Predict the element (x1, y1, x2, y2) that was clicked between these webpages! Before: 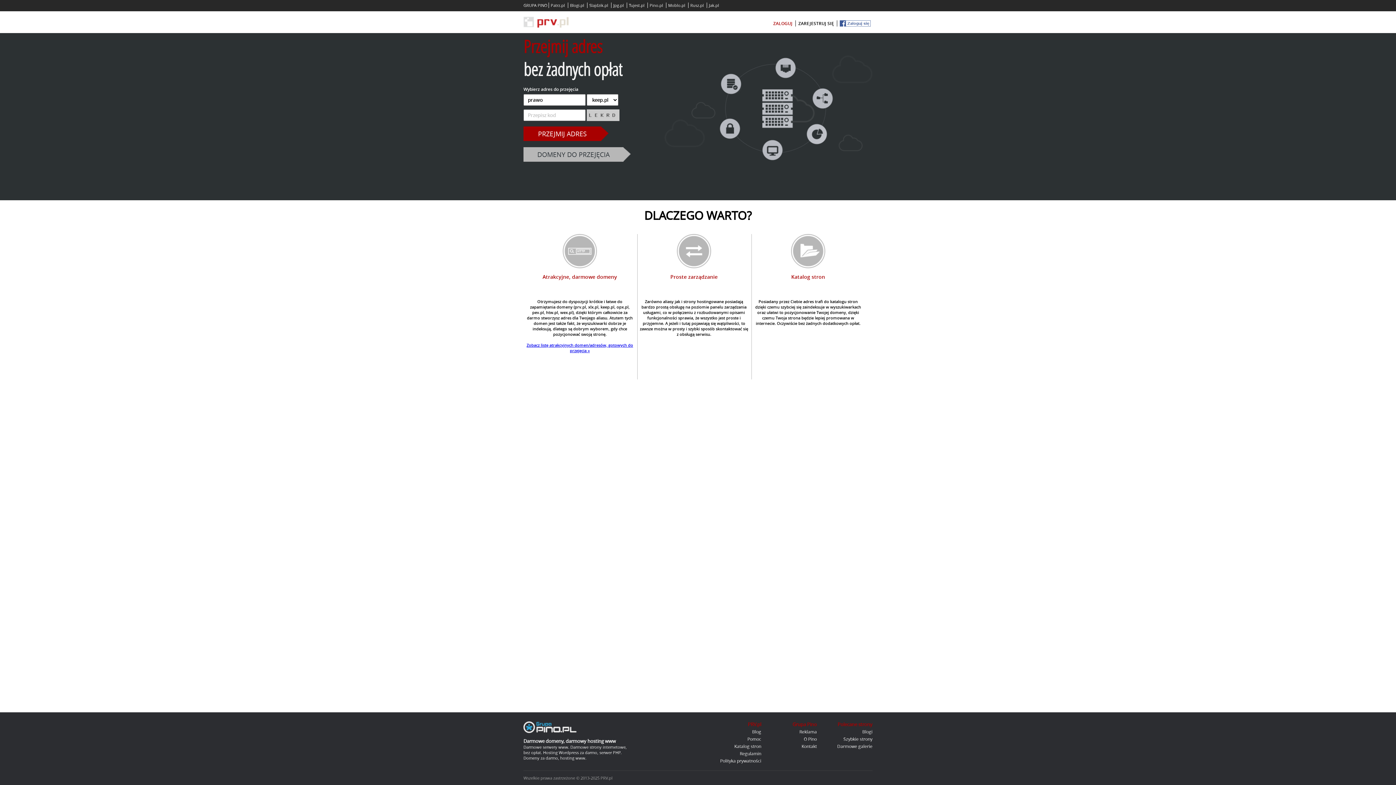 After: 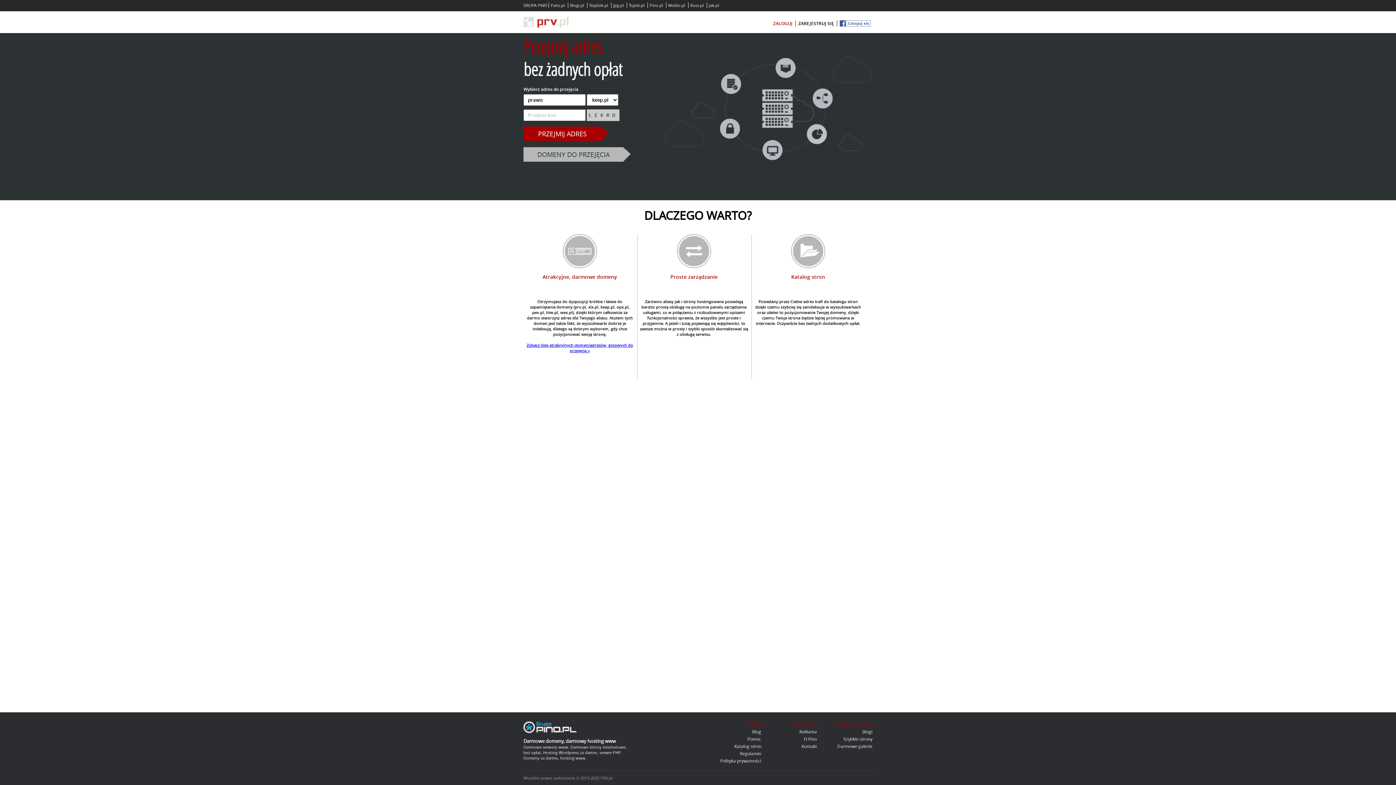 Action: label: Patrz.pl bbox: (548, 2, 566, 8)